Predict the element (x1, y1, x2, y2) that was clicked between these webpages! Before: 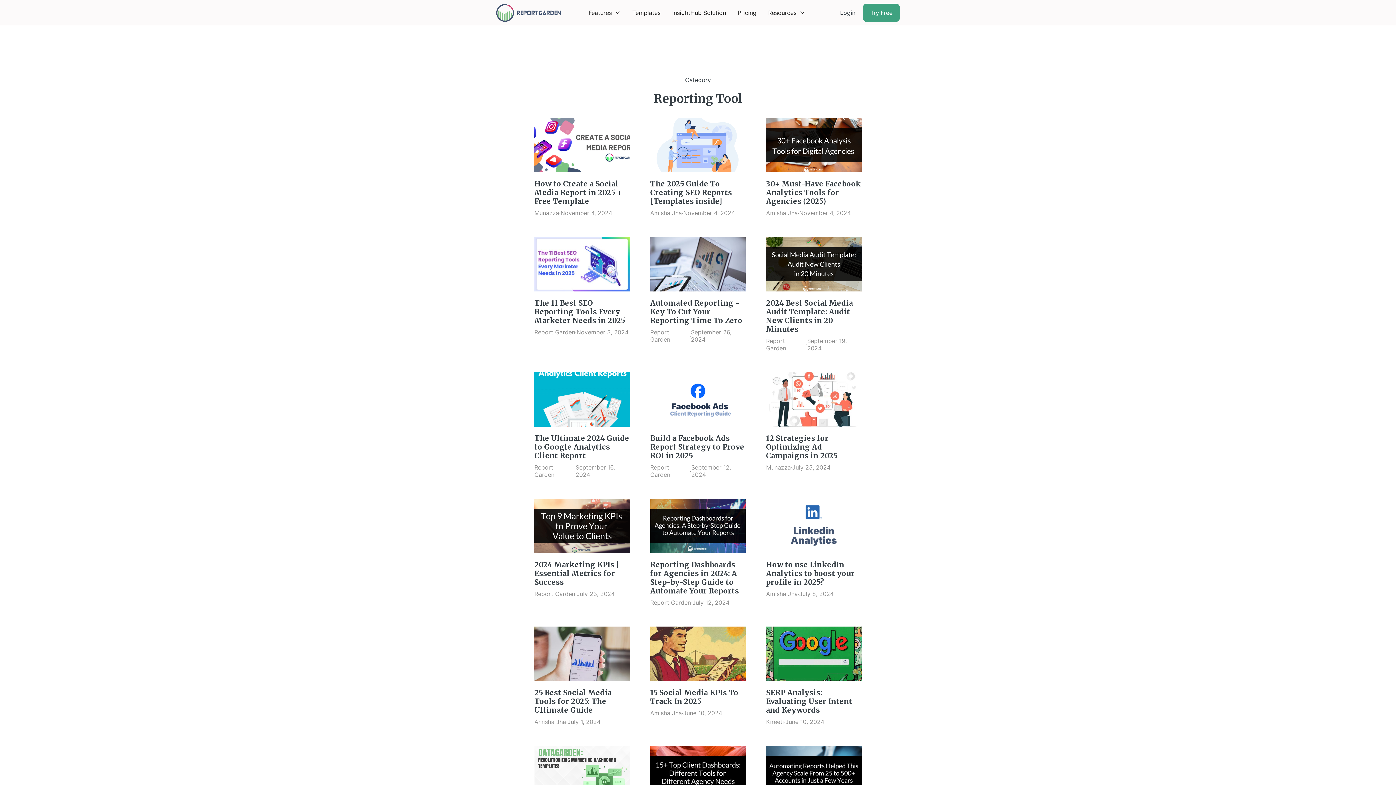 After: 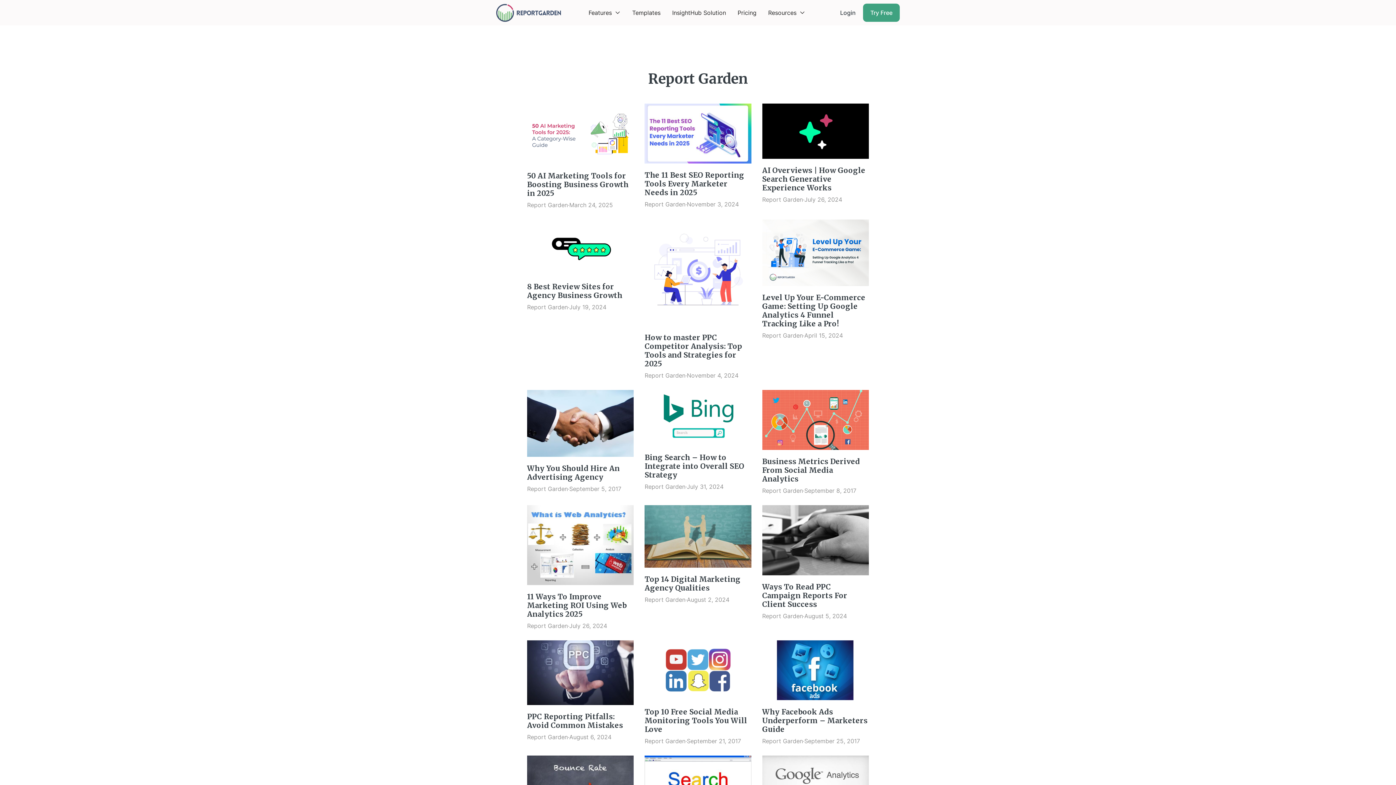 Action: label: Report Garden bbox: (534, 328, 575, 336)